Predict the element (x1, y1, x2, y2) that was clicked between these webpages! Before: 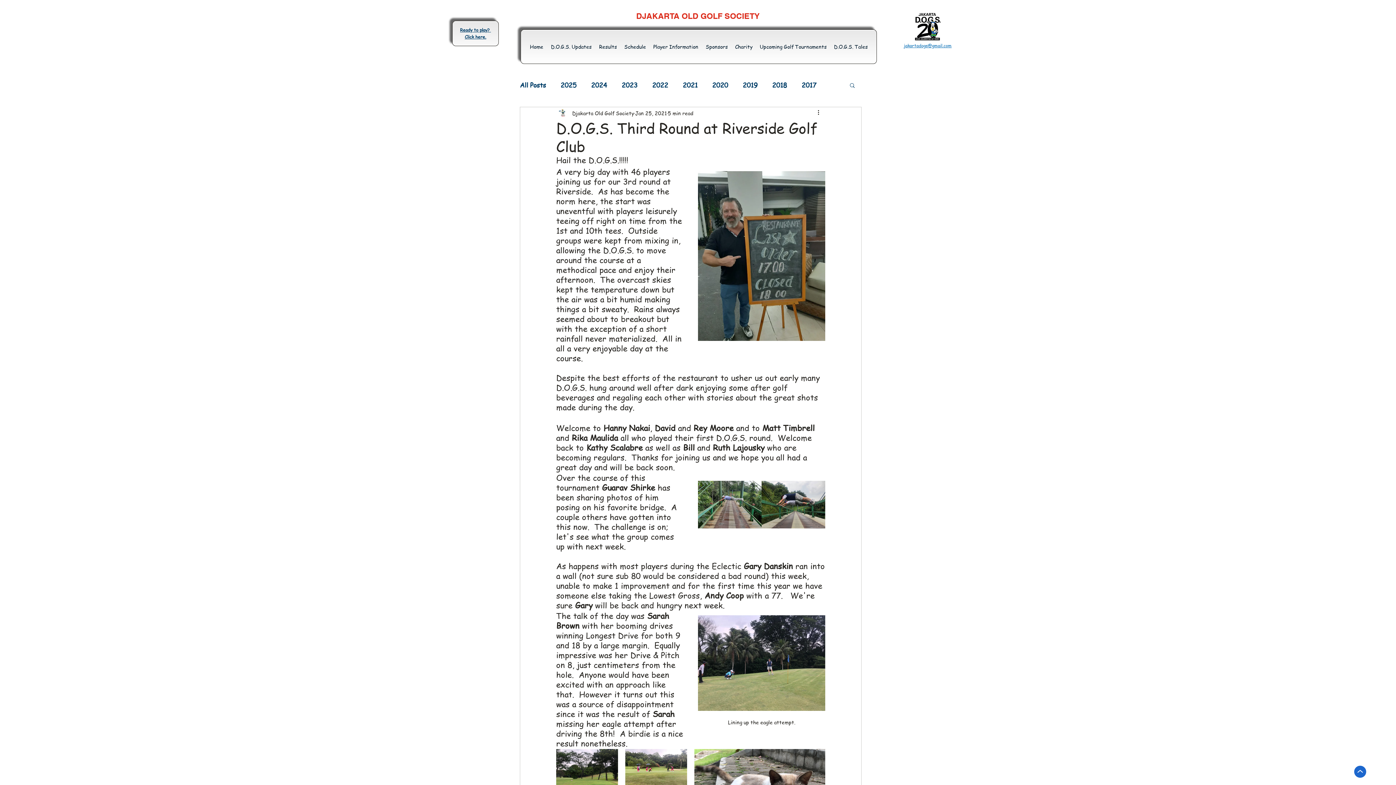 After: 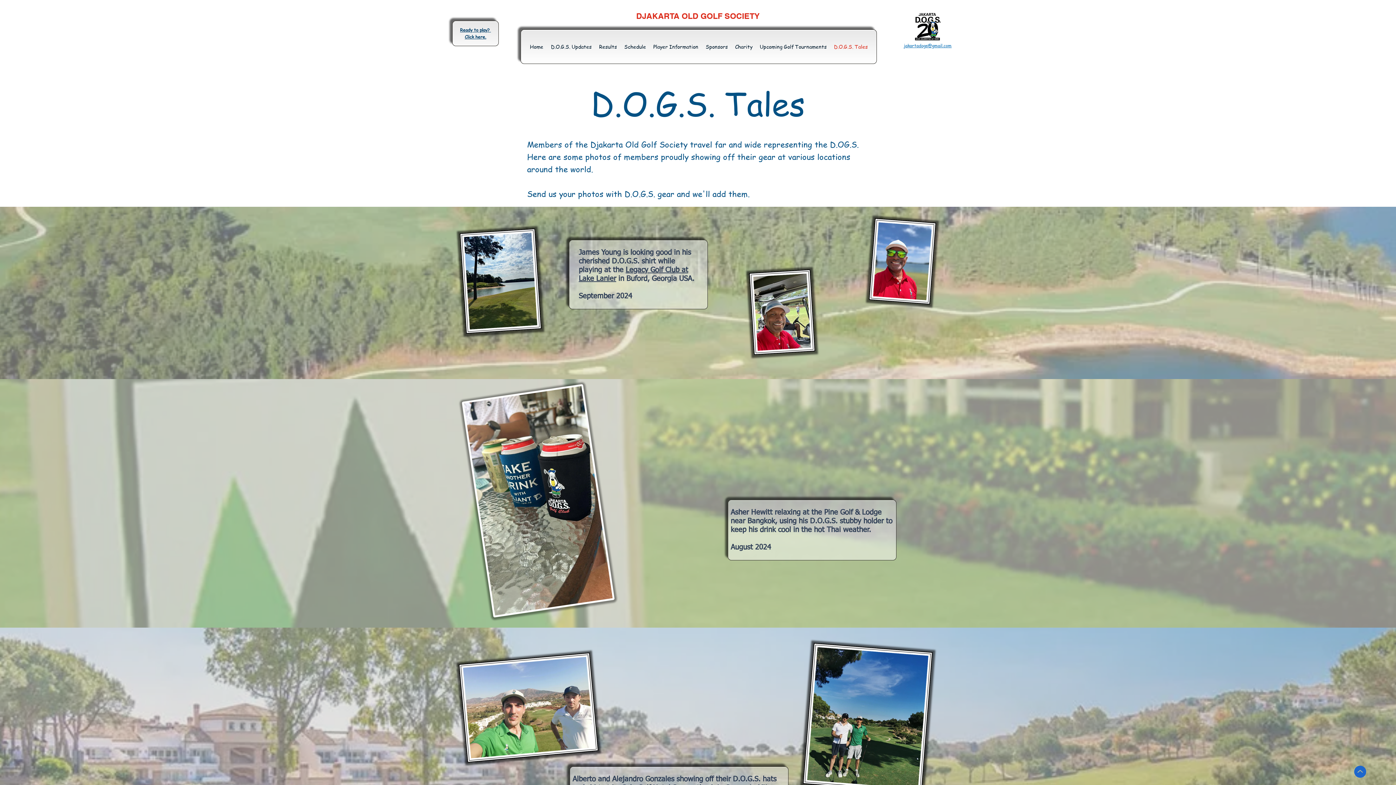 Action: label: D.O.G.S. Tales bbox: (830, 34, 871, 59)